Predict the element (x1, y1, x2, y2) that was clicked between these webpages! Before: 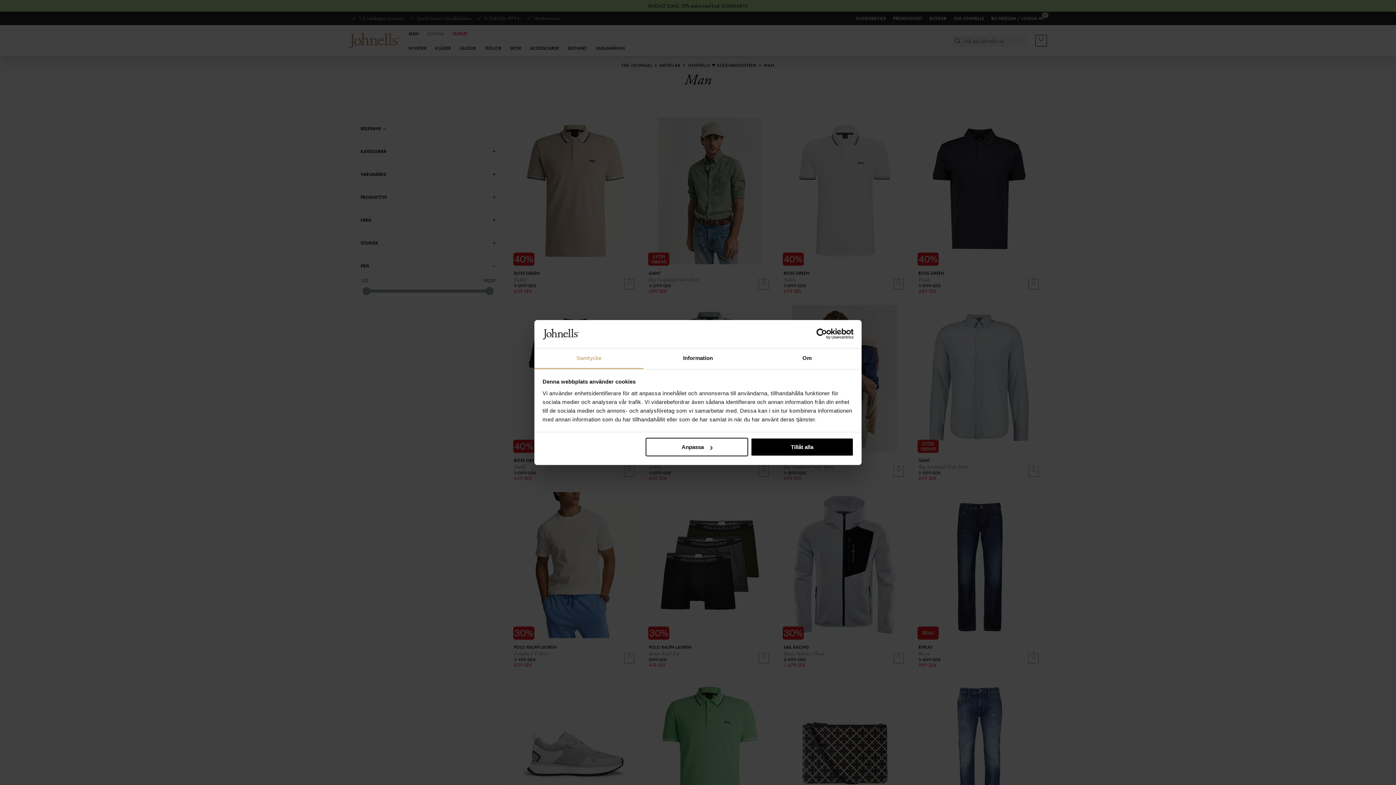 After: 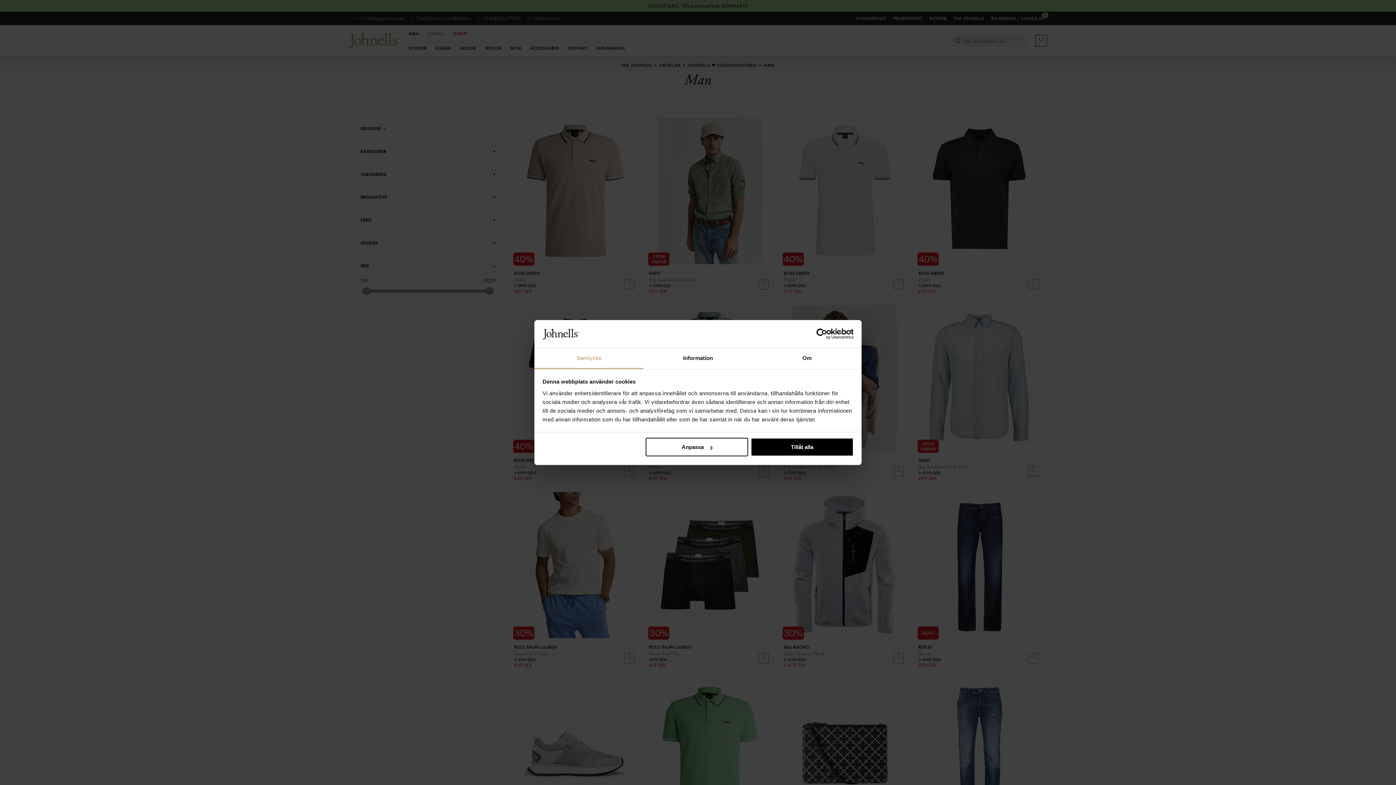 Action: bbox: (534, 348, 643, 369) label: Samtycke